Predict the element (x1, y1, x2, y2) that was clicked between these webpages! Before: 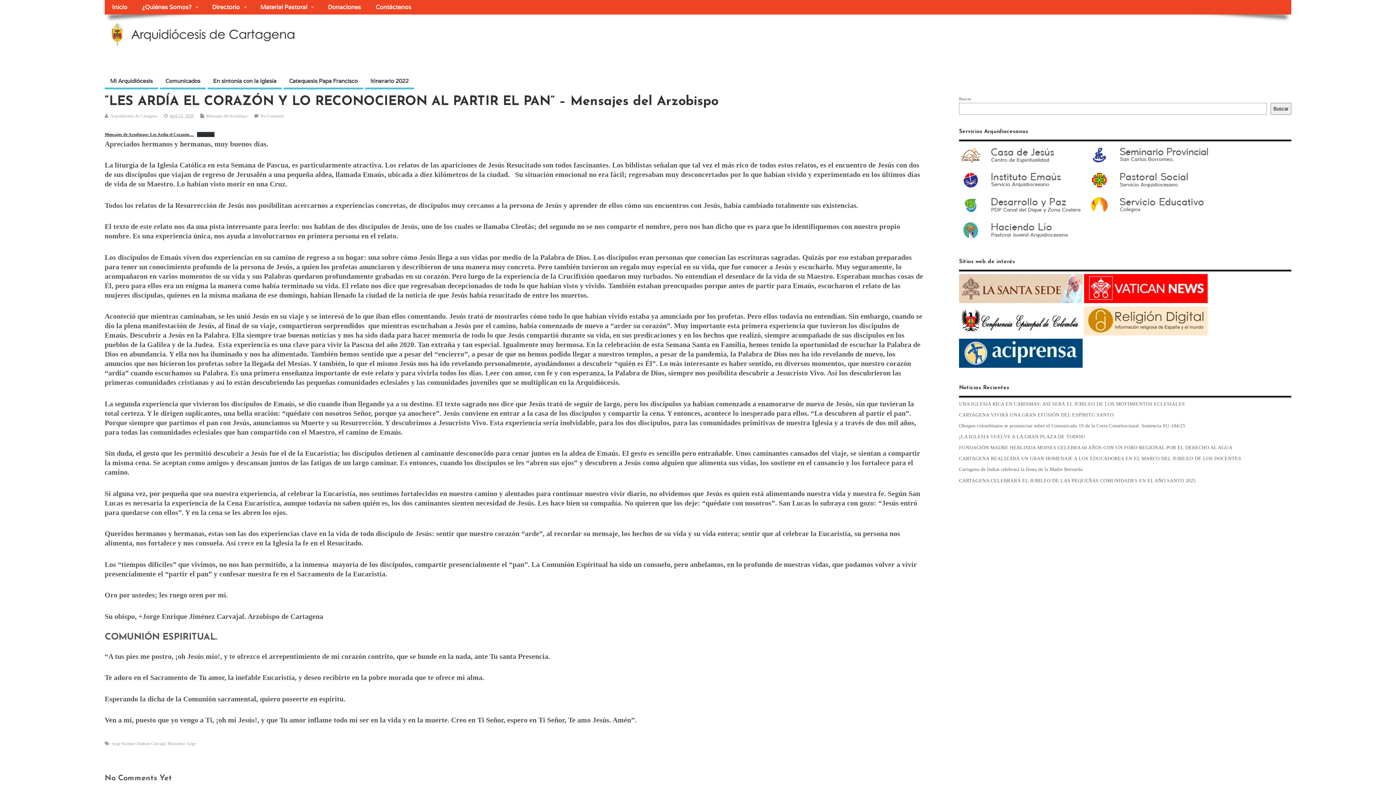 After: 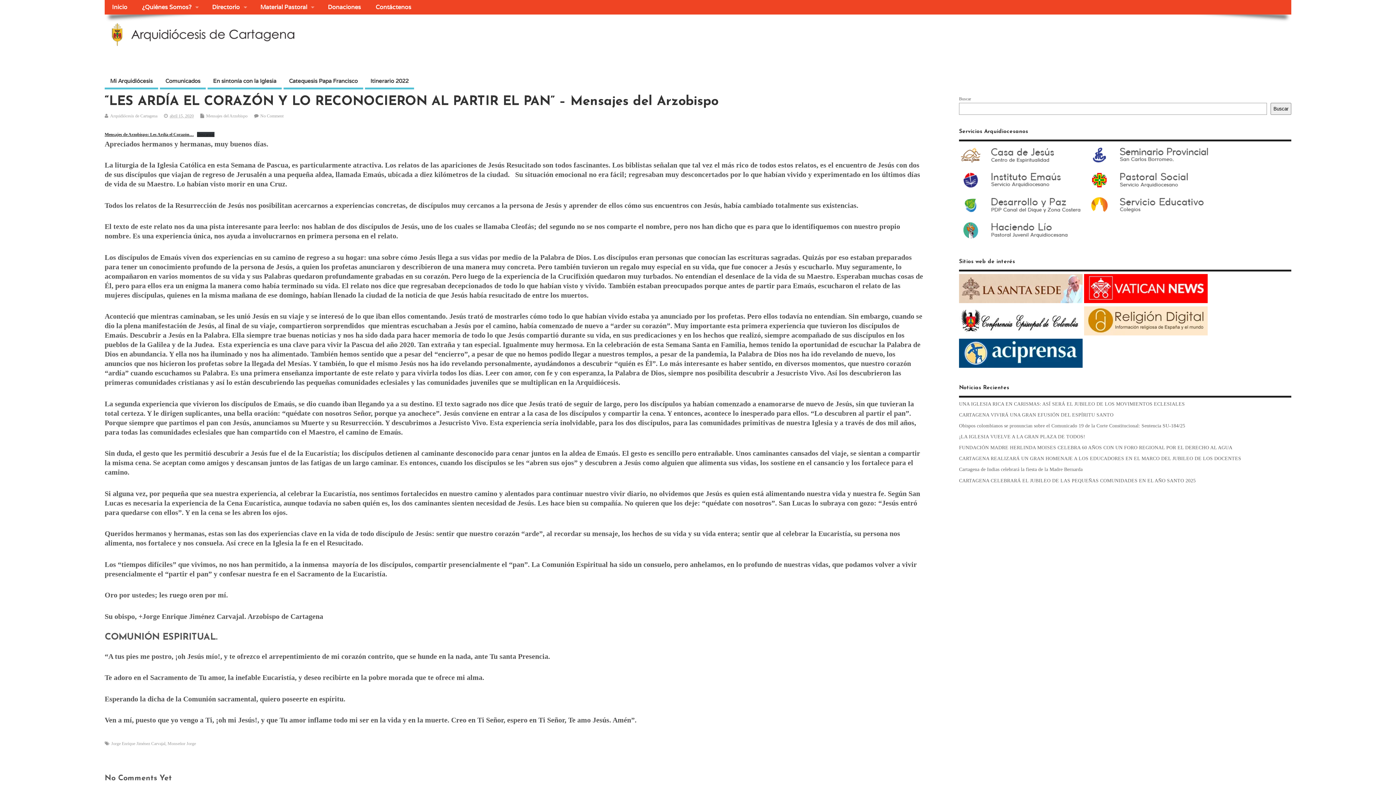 Action: bbox: (959, 188, 1086, 193)